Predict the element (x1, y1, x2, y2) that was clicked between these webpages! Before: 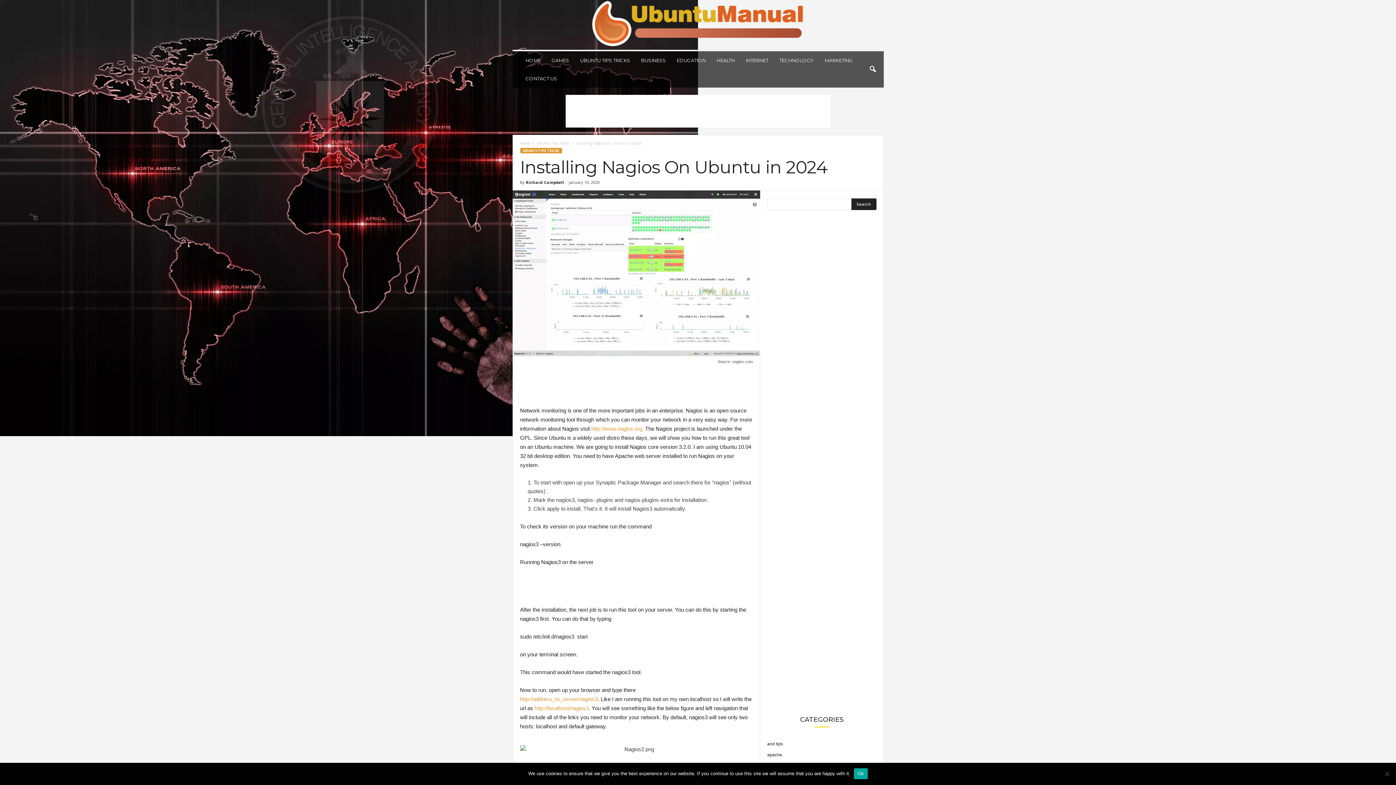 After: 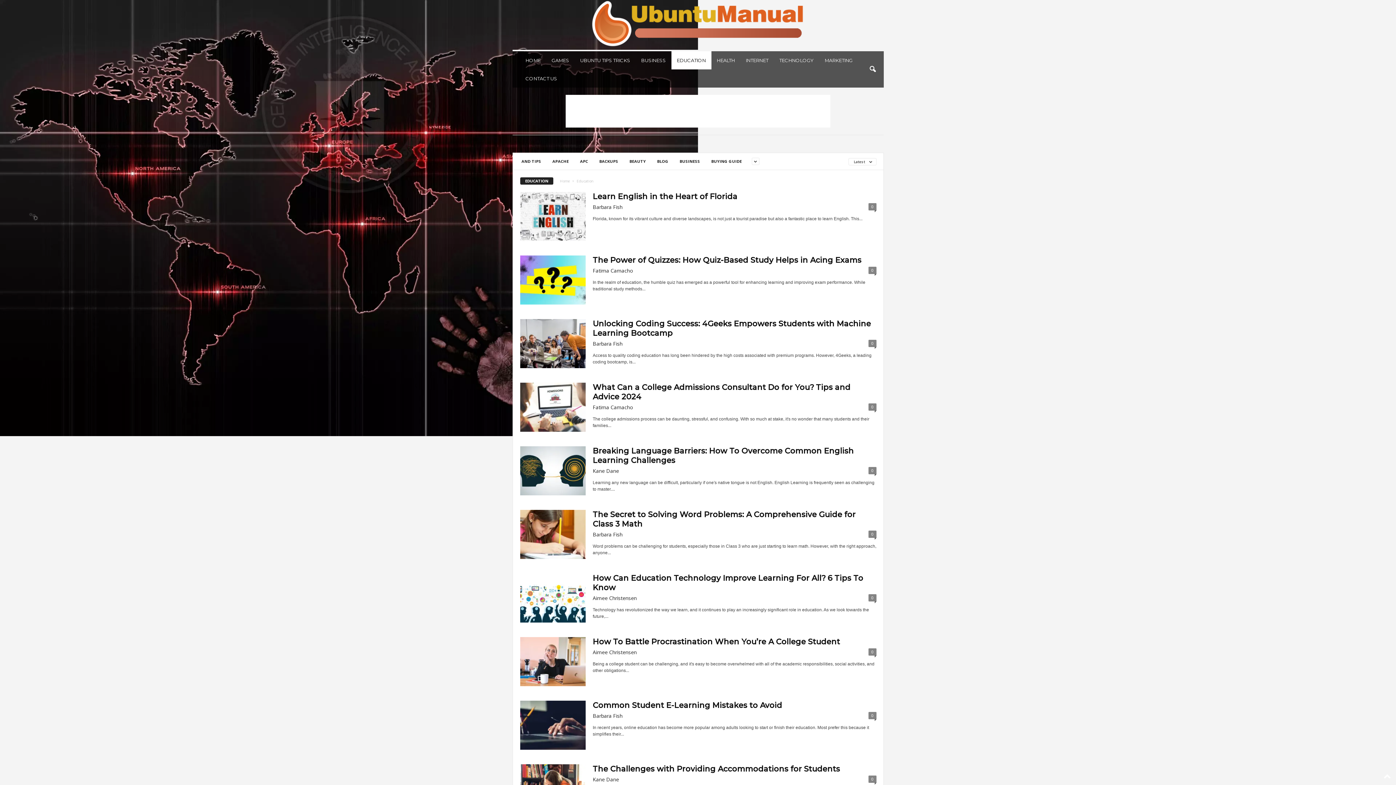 Action: label: EDUCATION bbox: (671, 51, 711, 69)